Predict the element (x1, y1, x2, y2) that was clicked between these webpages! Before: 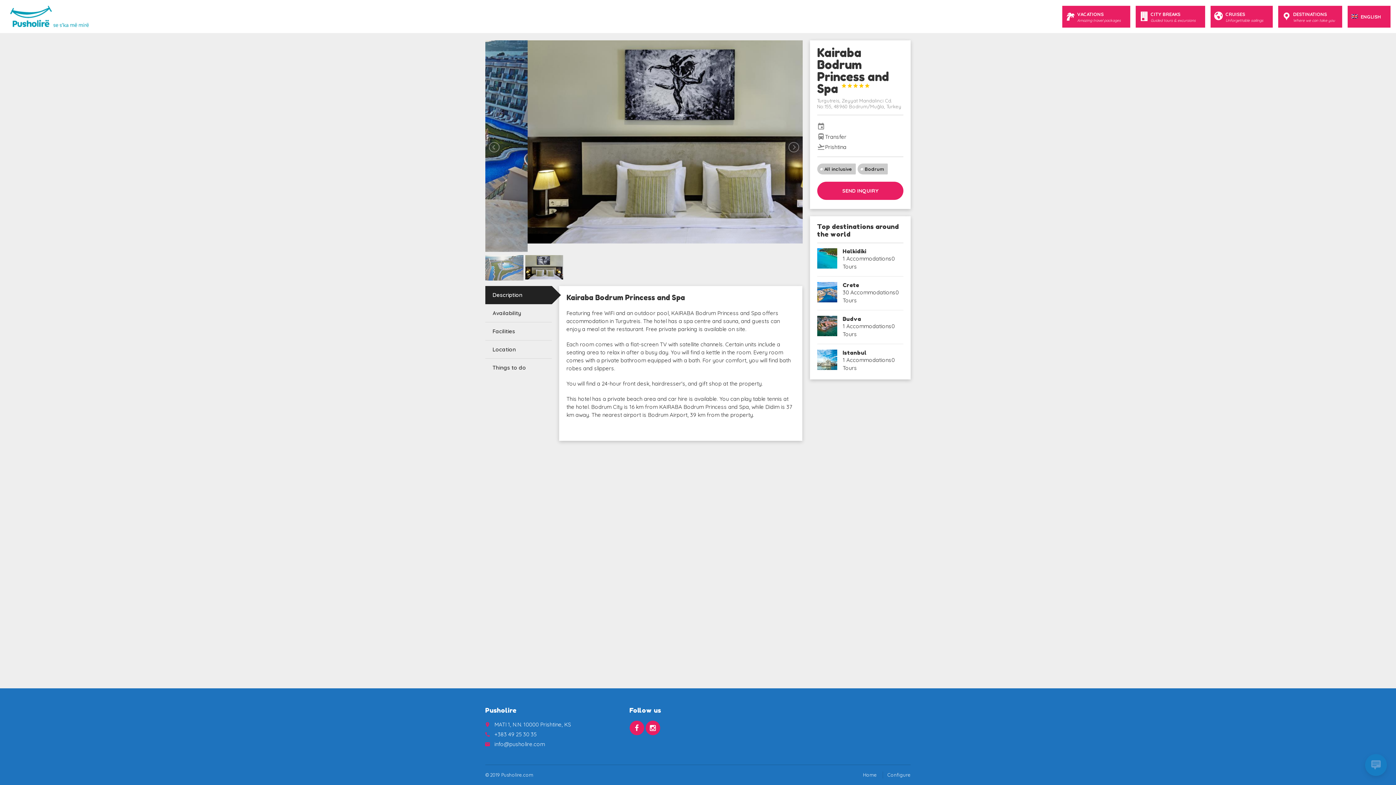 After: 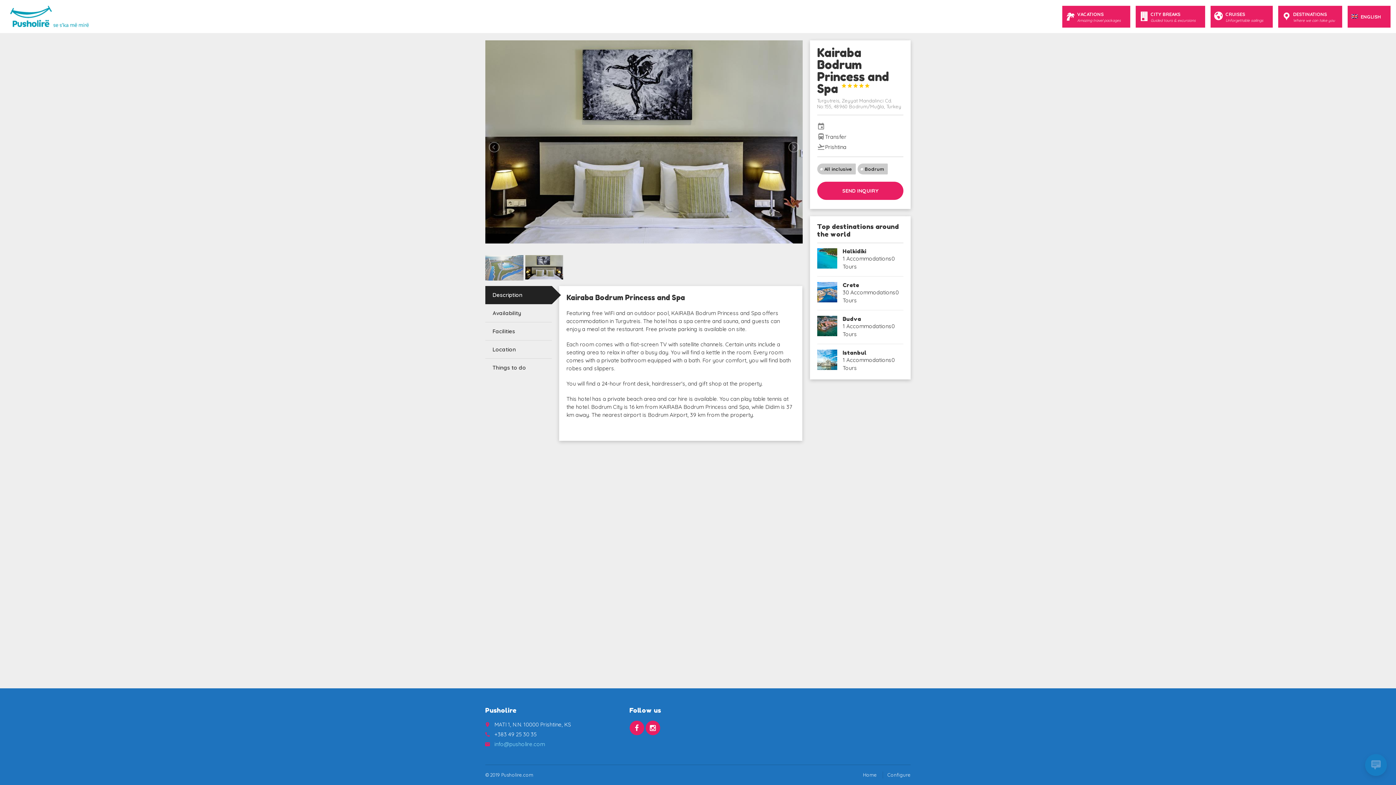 Action: bbox: (494, 741, 545, 748) label: info@pusholire.com